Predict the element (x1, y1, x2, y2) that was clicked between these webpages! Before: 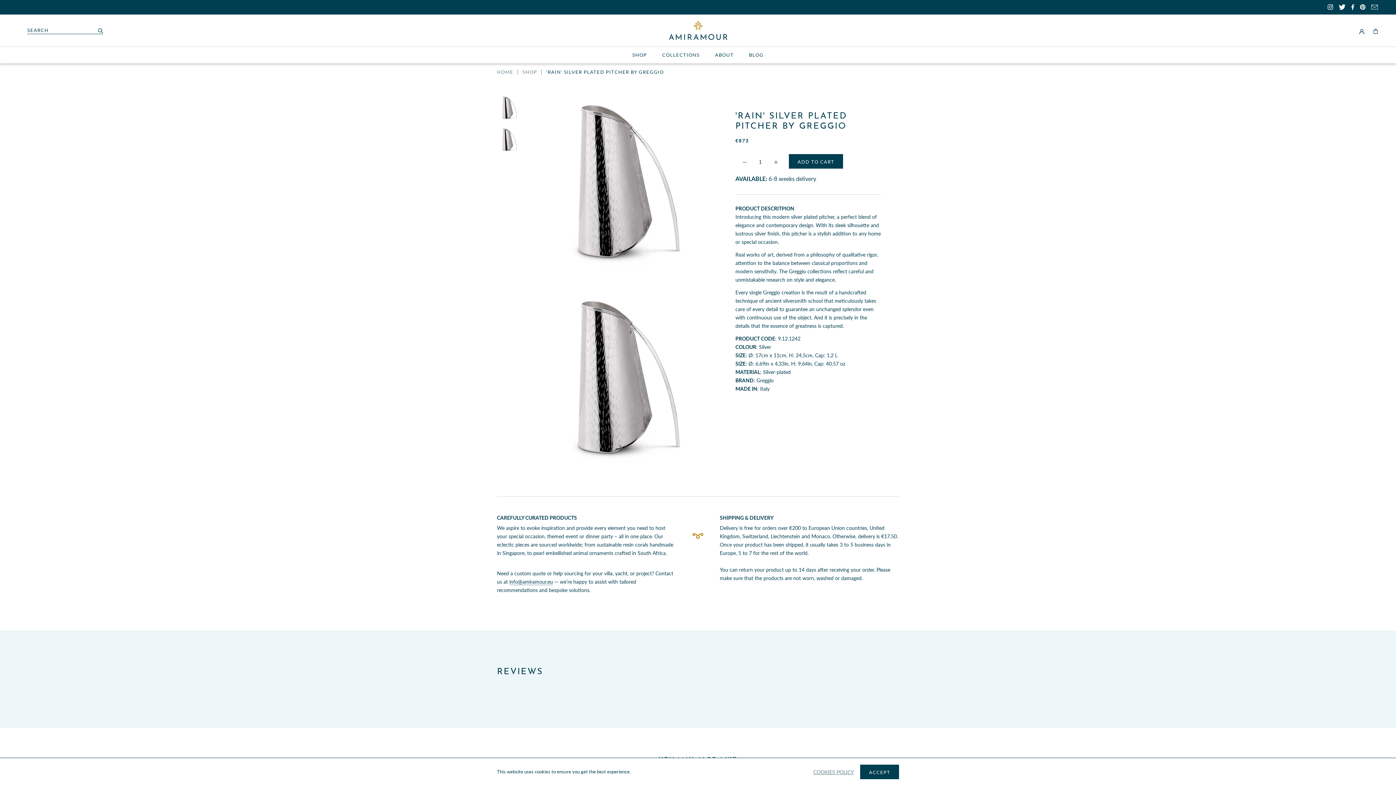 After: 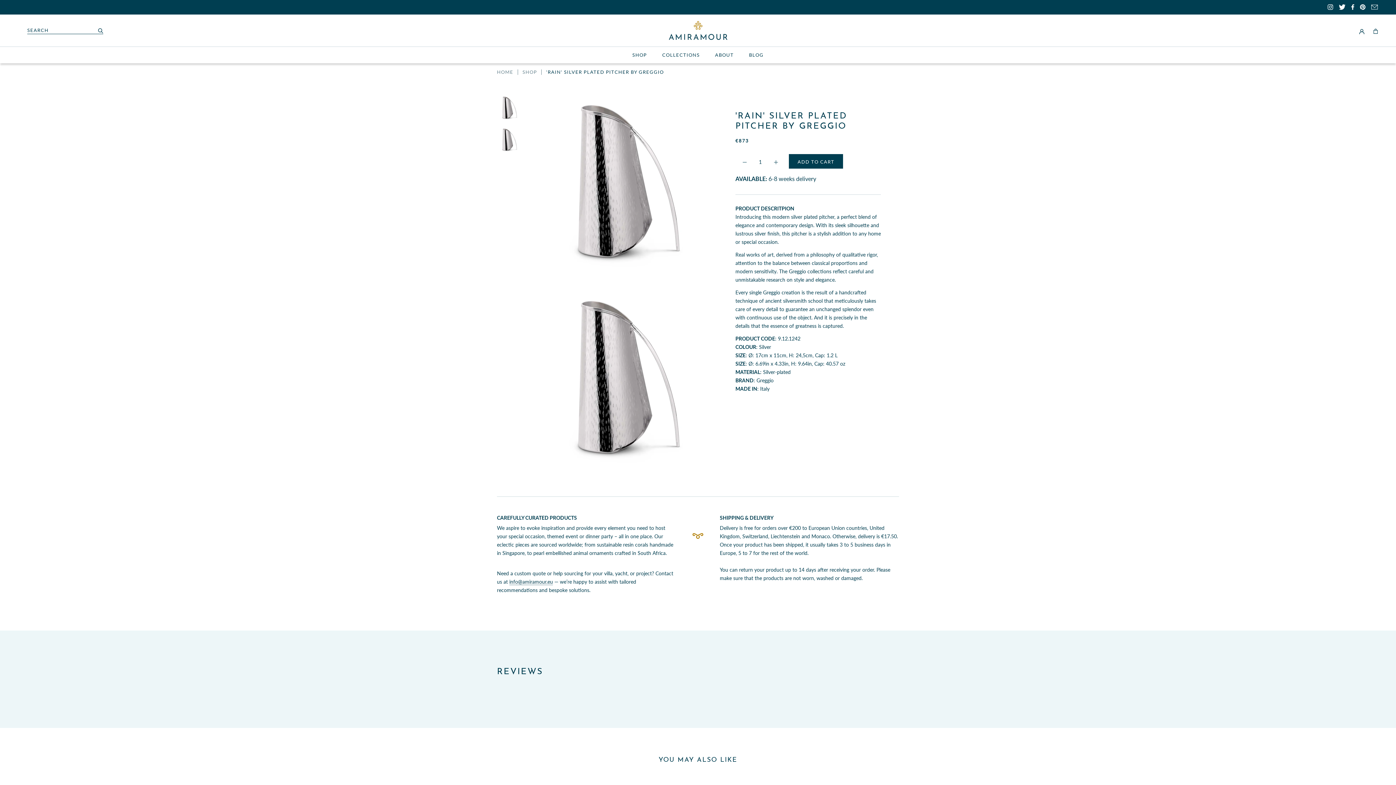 Action: bbox: (860, 764, 899, 779) label: ACCEPT